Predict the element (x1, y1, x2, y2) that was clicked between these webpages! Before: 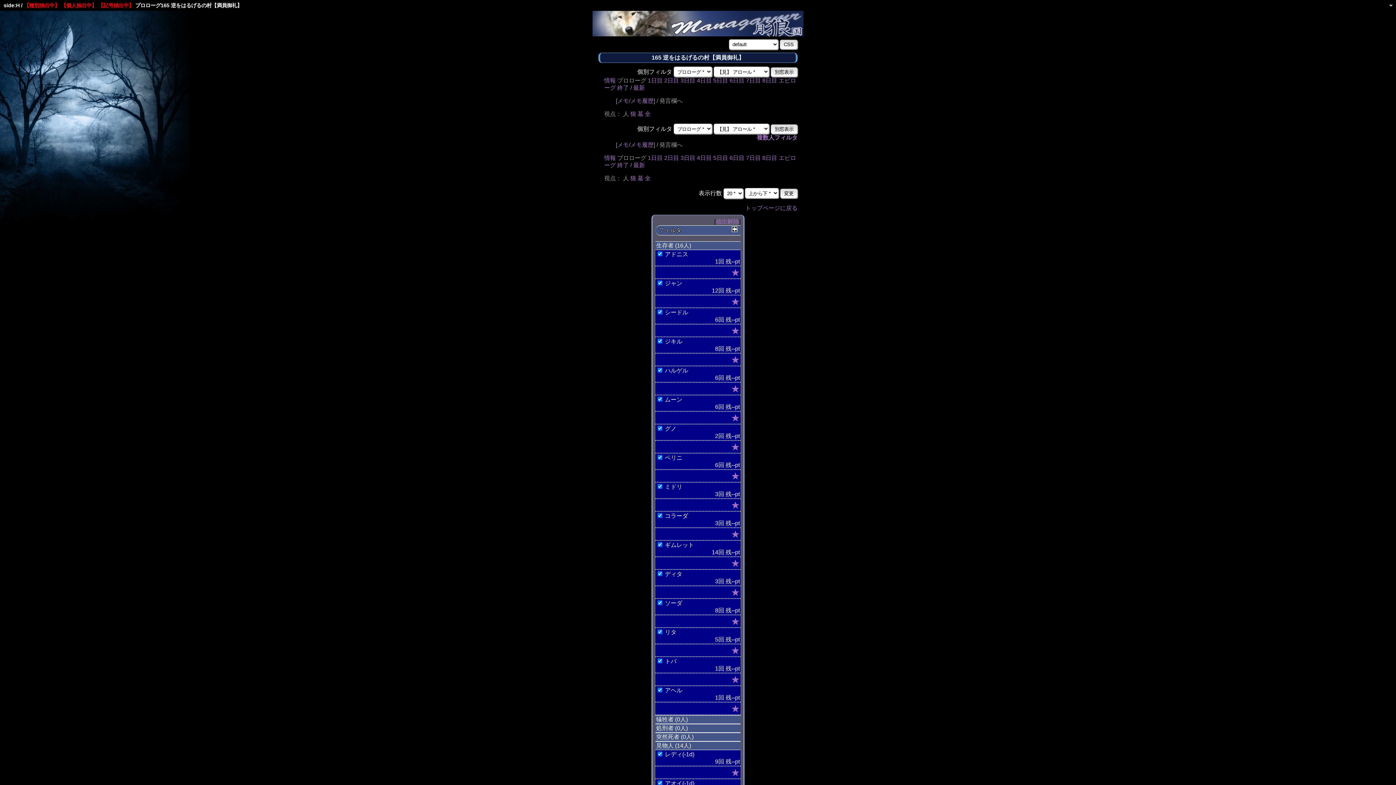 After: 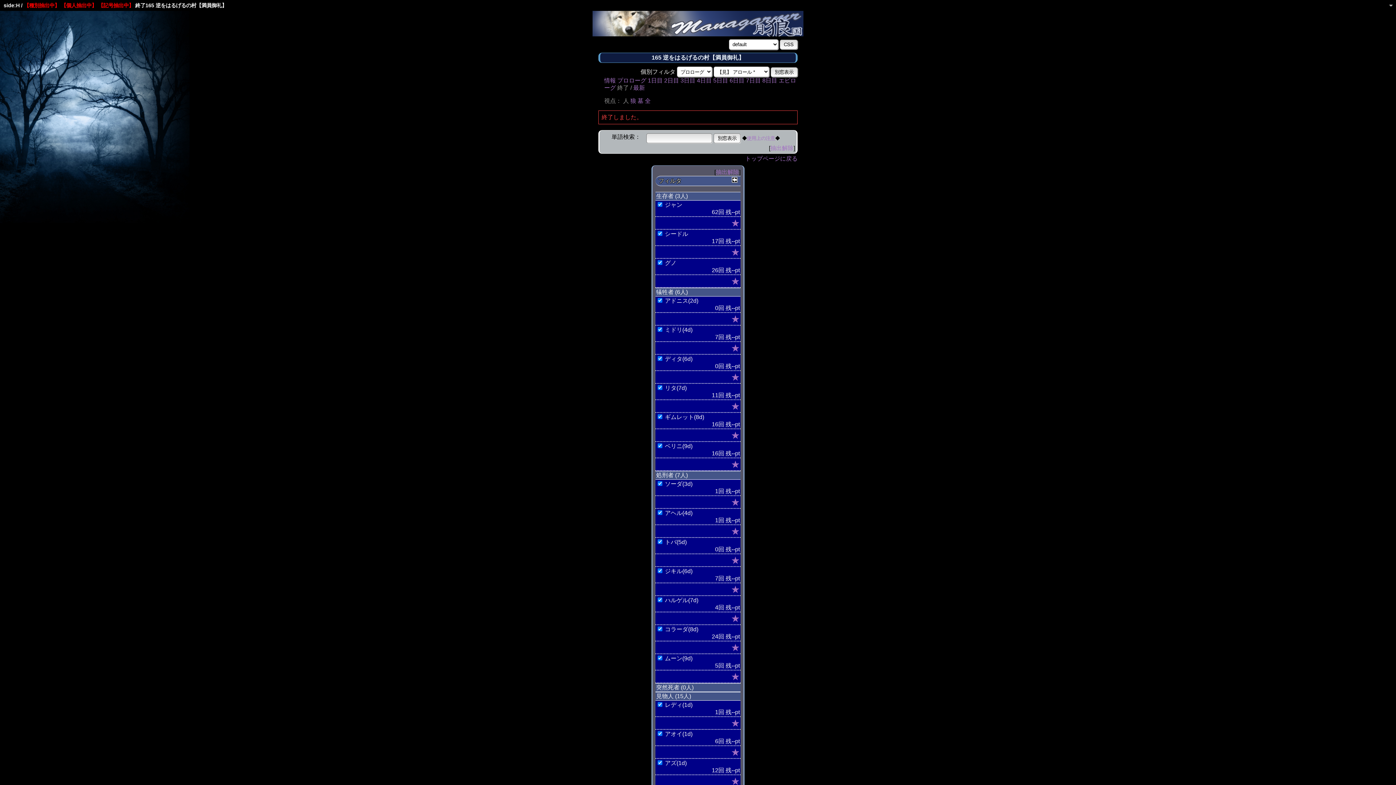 Action: bbox: (633, 84, 645, 90) label: 最新